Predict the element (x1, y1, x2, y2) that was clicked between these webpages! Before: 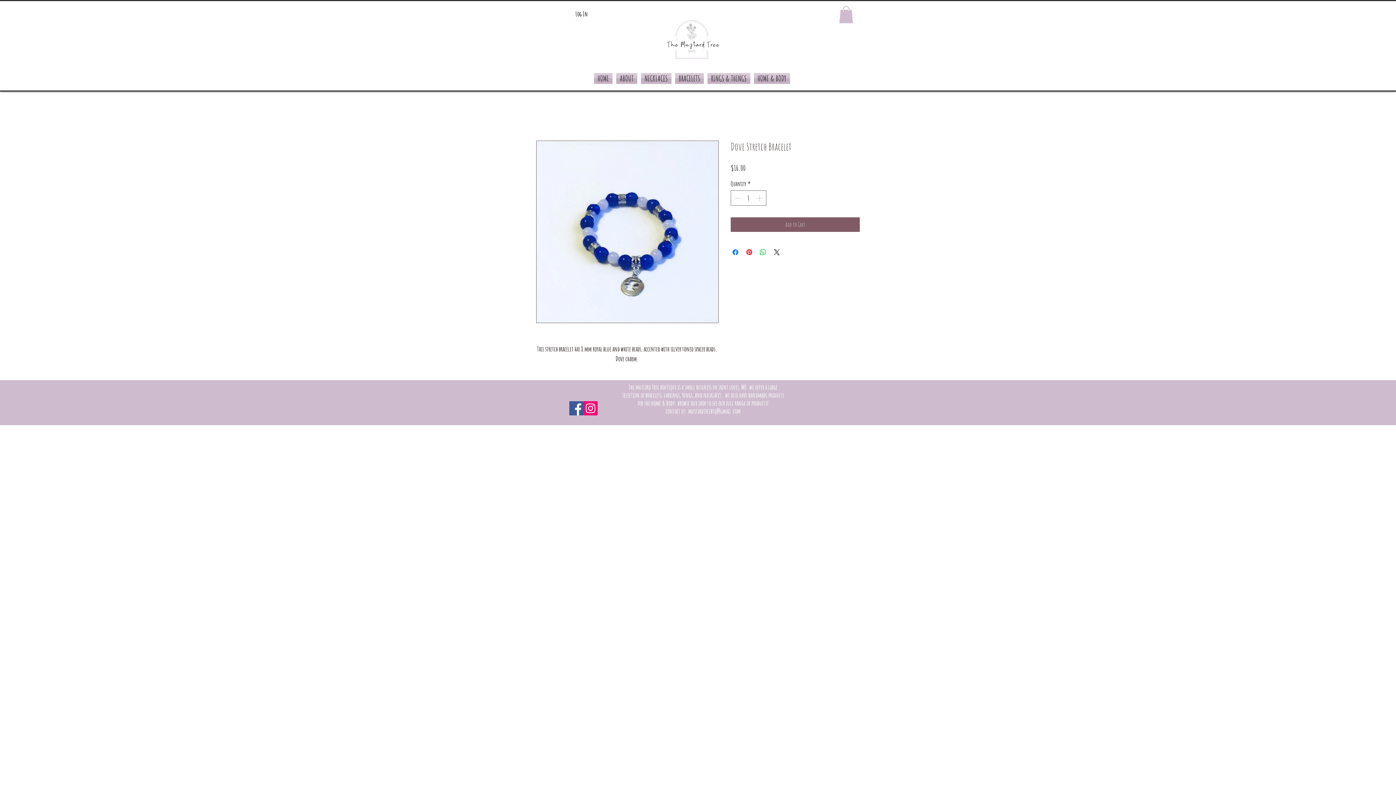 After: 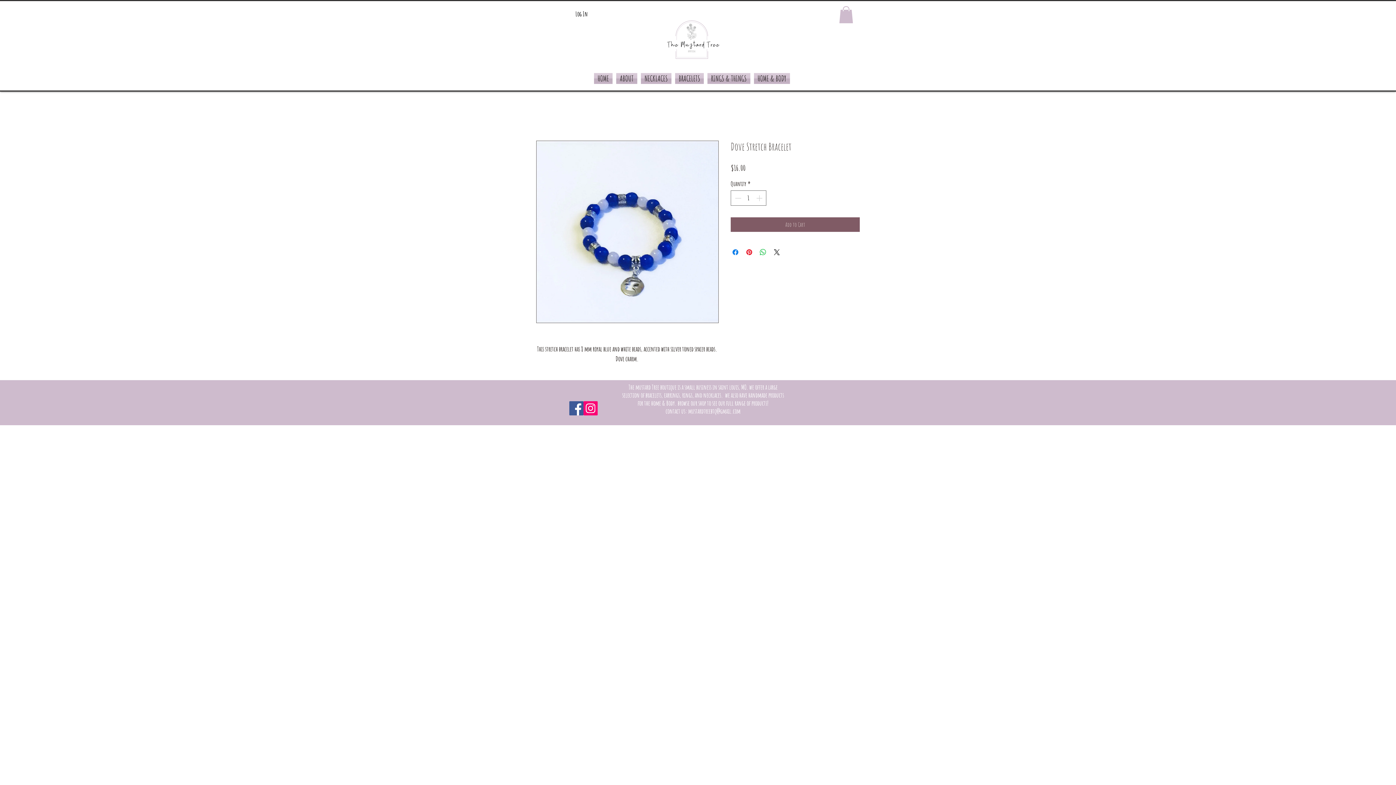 Action: bbox: (583, 401, 597, 415) label: Instagram